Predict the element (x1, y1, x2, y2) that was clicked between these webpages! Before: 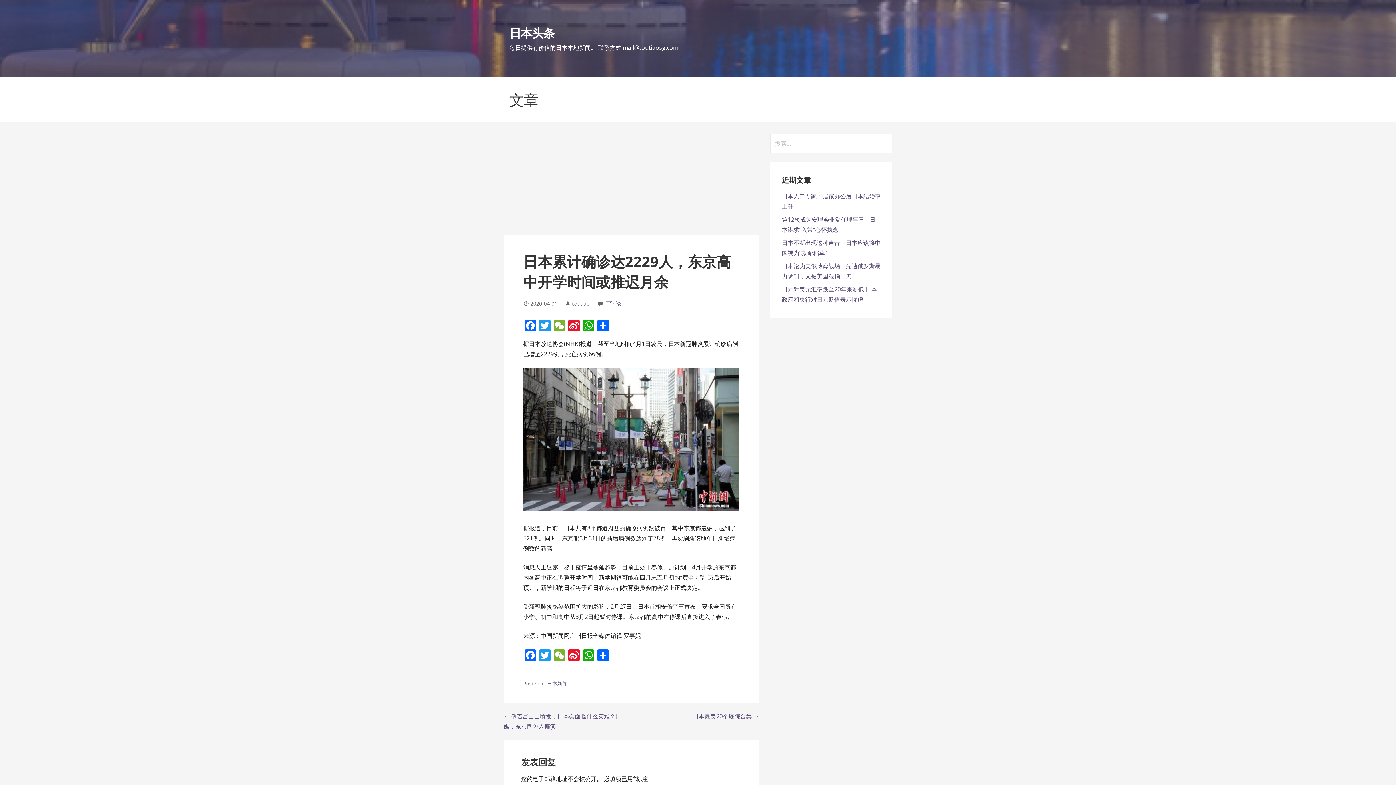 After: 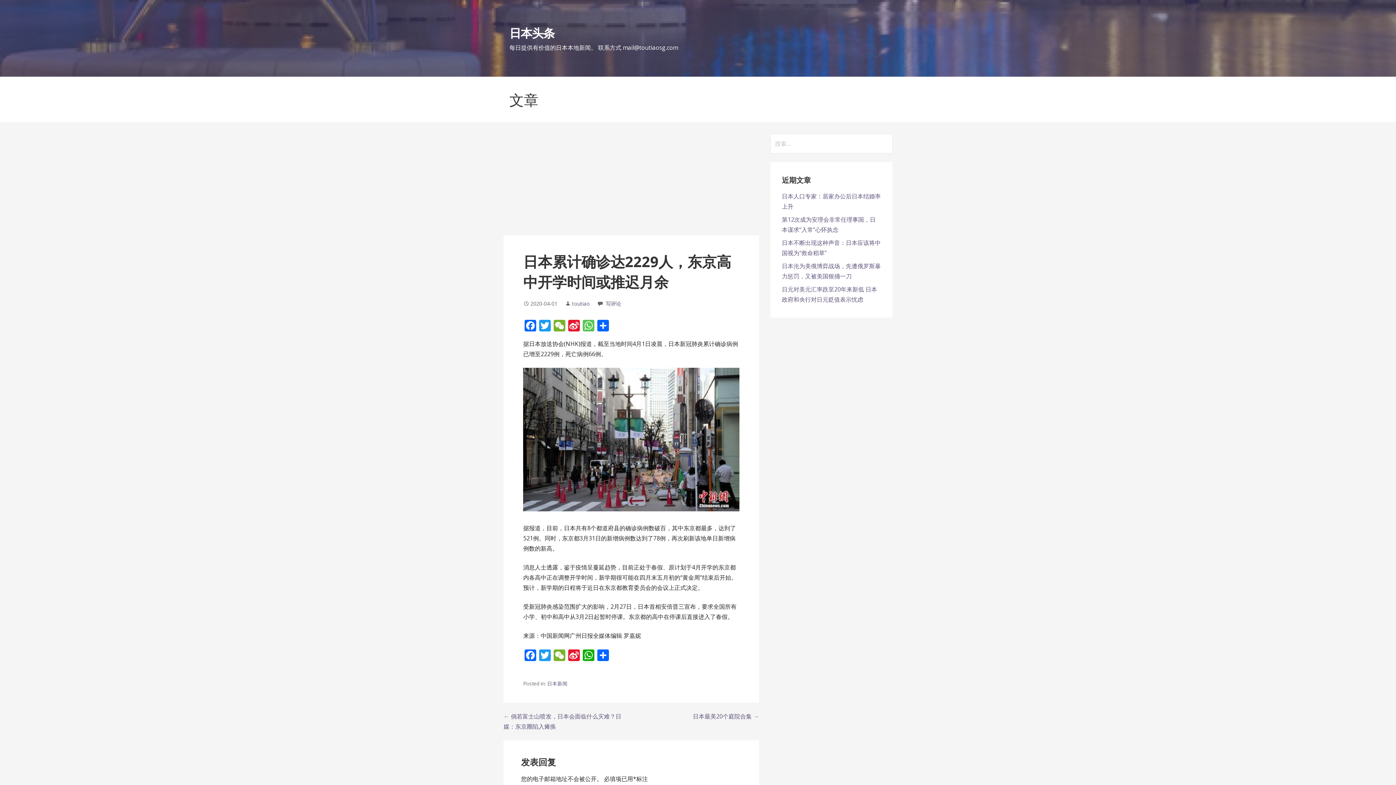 Action: bbox: (581, 320, 596, 333) label: WhatsApp